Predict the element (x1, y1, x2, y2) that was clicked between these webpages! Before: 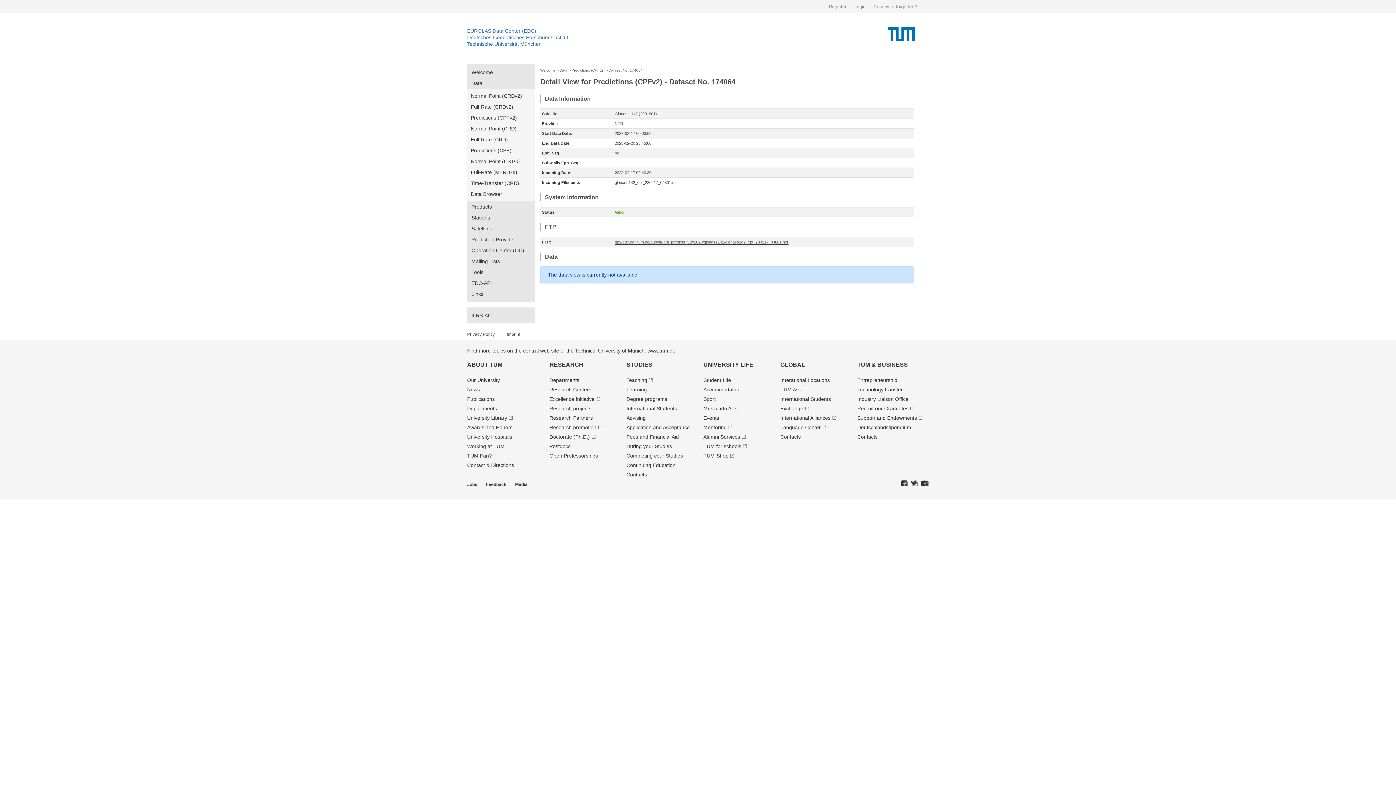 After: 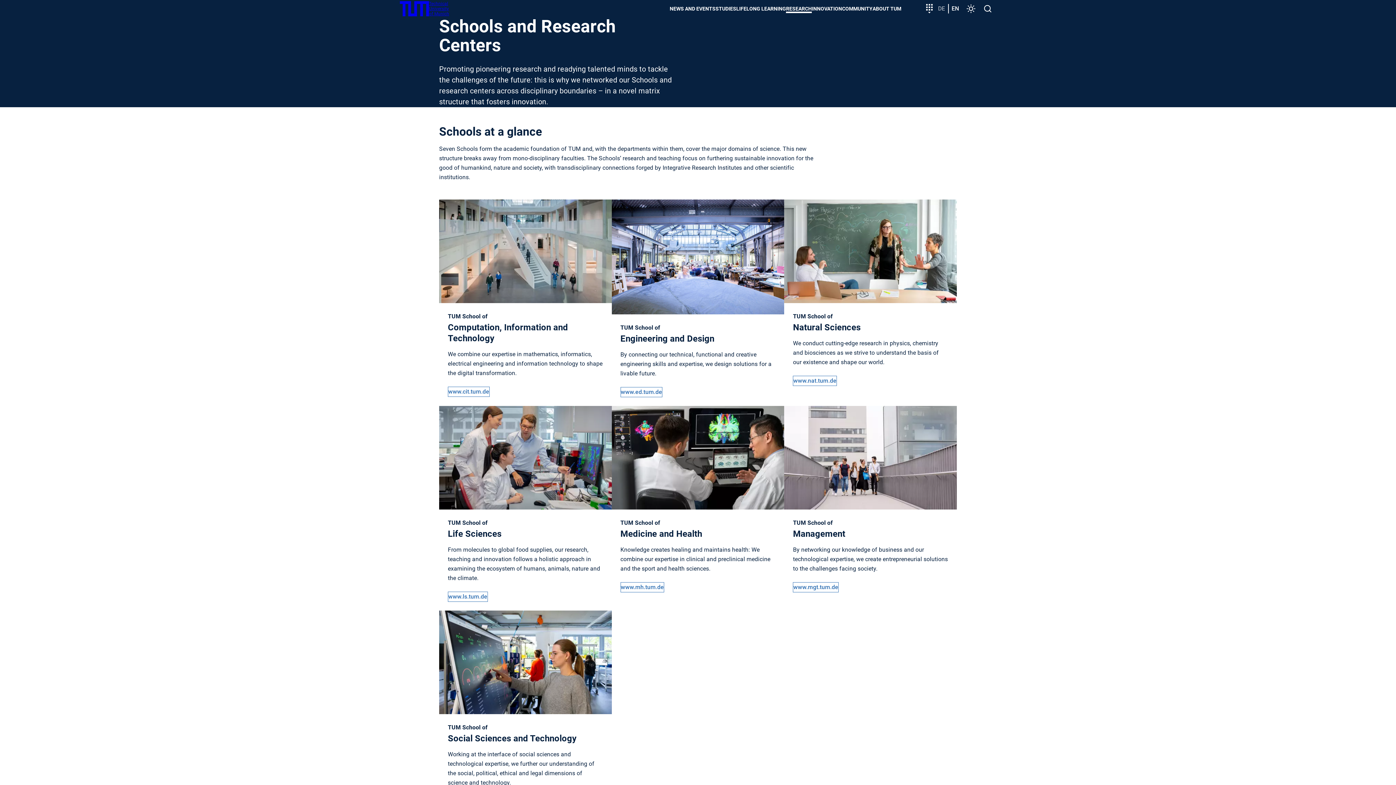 Action: bbox: (467, 405, 497, 411) label: Departments